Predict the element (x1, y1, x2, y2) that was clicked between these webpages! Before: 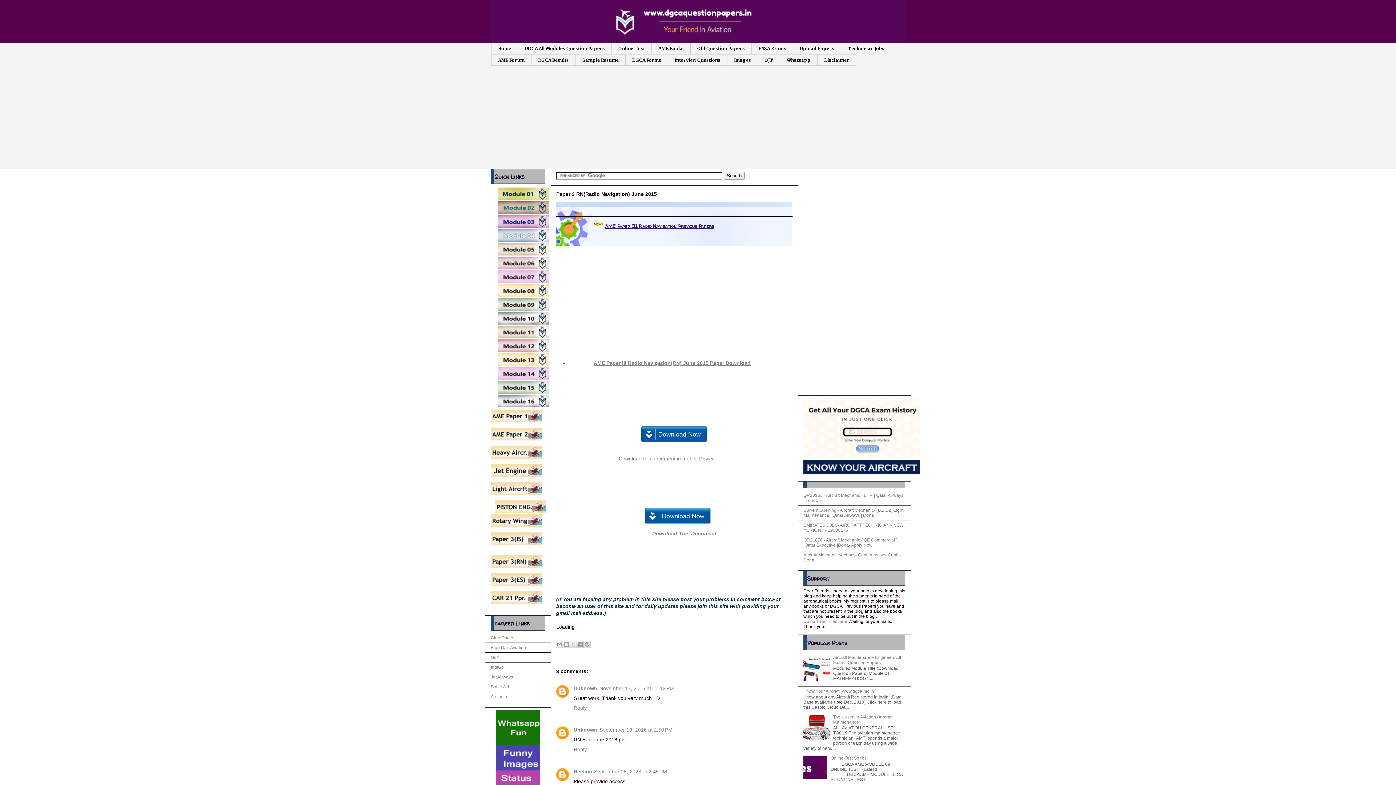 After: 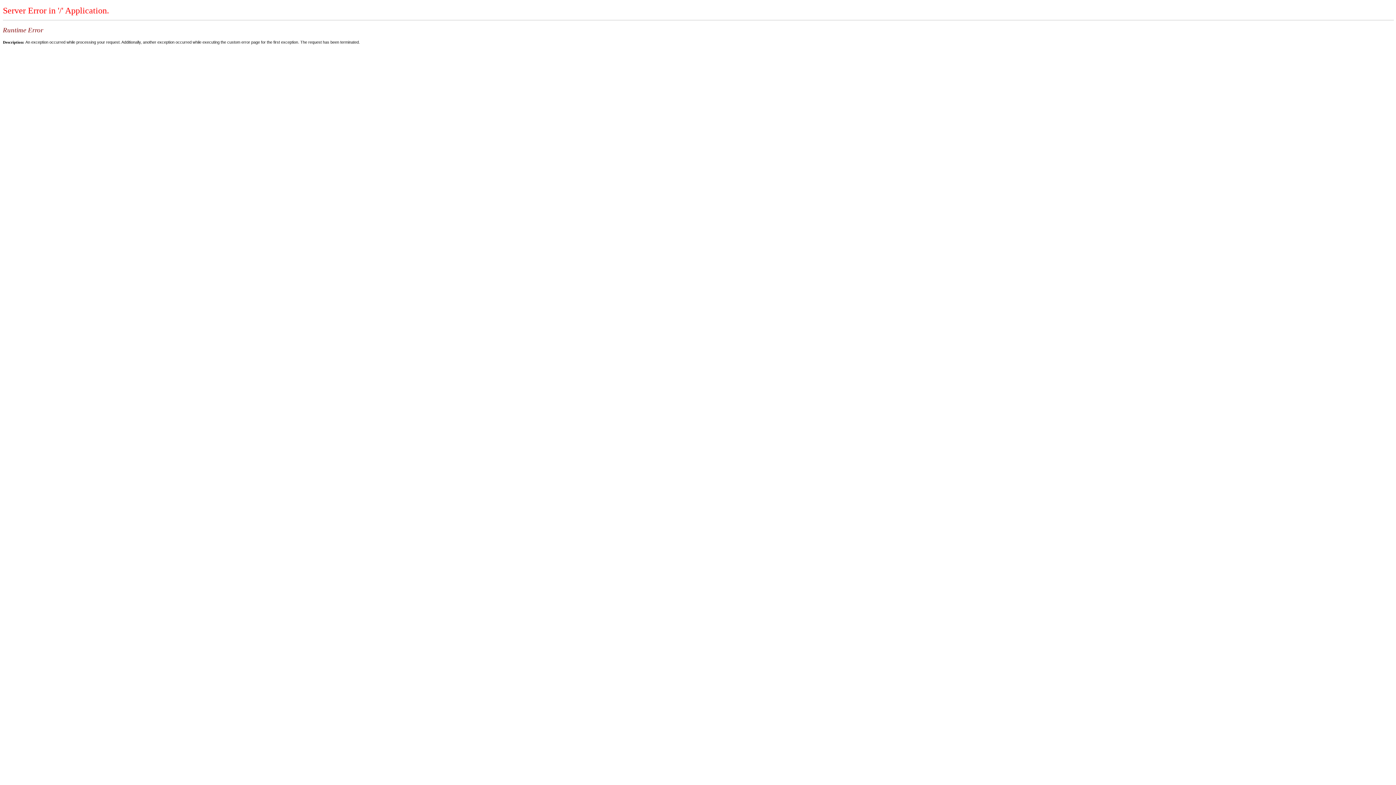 Action: bbox: (490, 665, 504, 670) label: IndiGo